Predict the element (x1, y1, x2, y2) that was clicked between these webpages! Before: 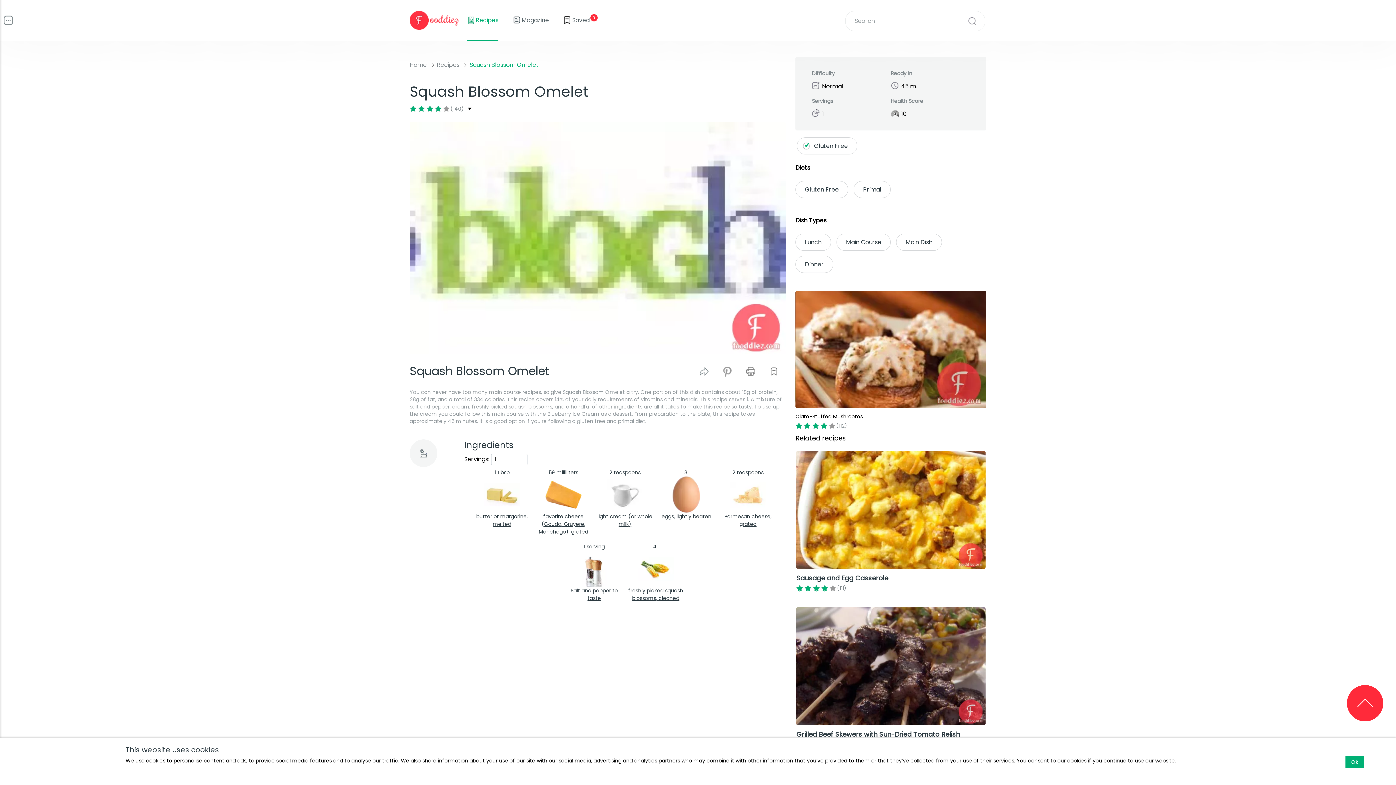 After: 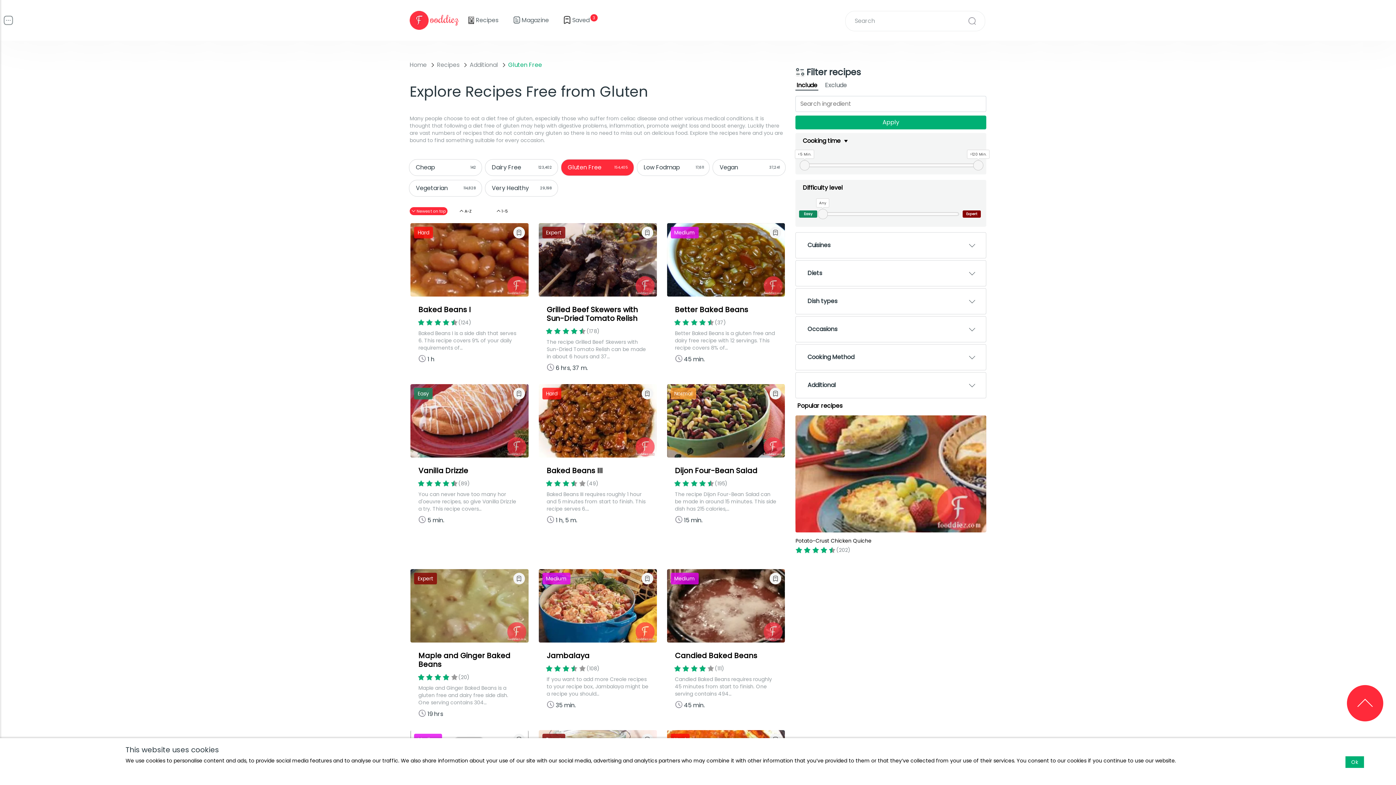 Action: label: Gluten Free bbox: (797, 137, 857, 154)